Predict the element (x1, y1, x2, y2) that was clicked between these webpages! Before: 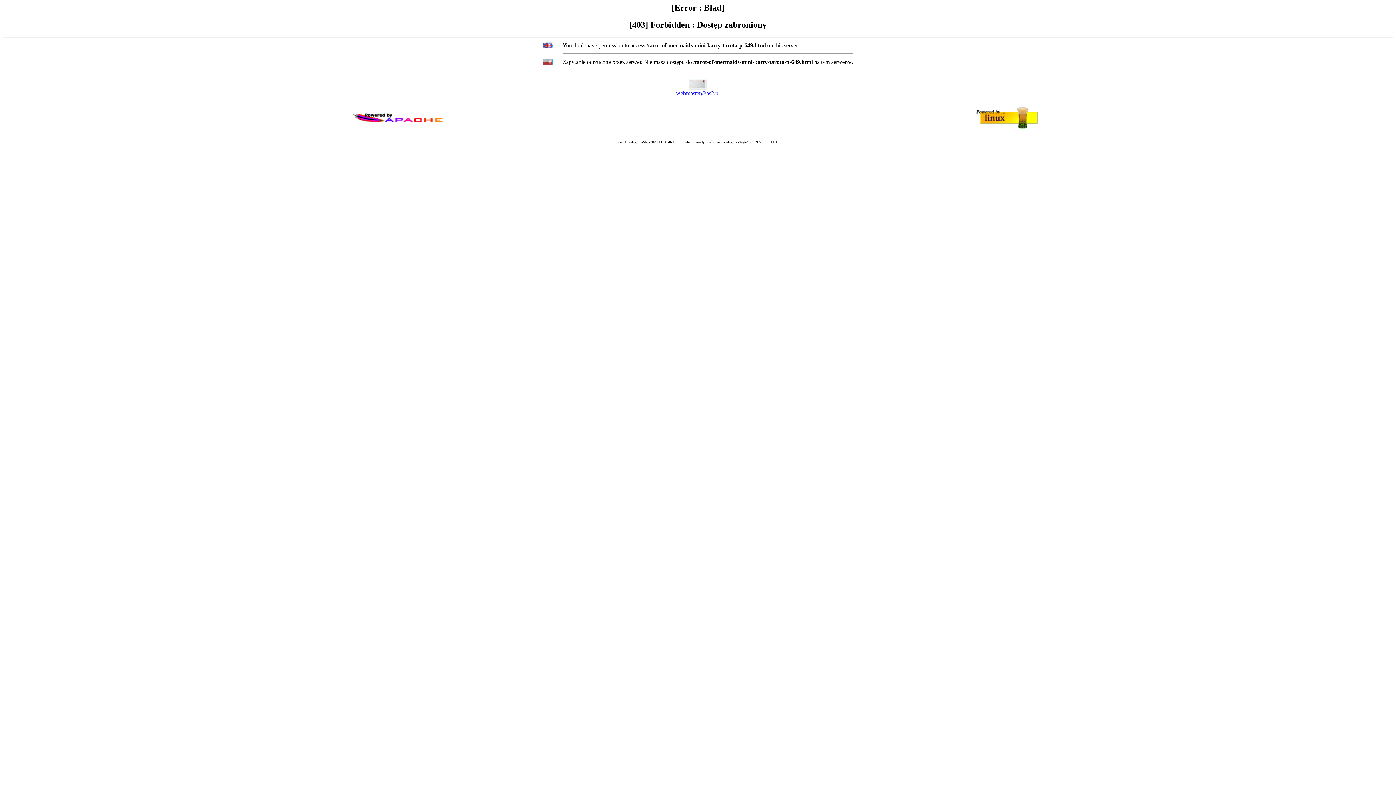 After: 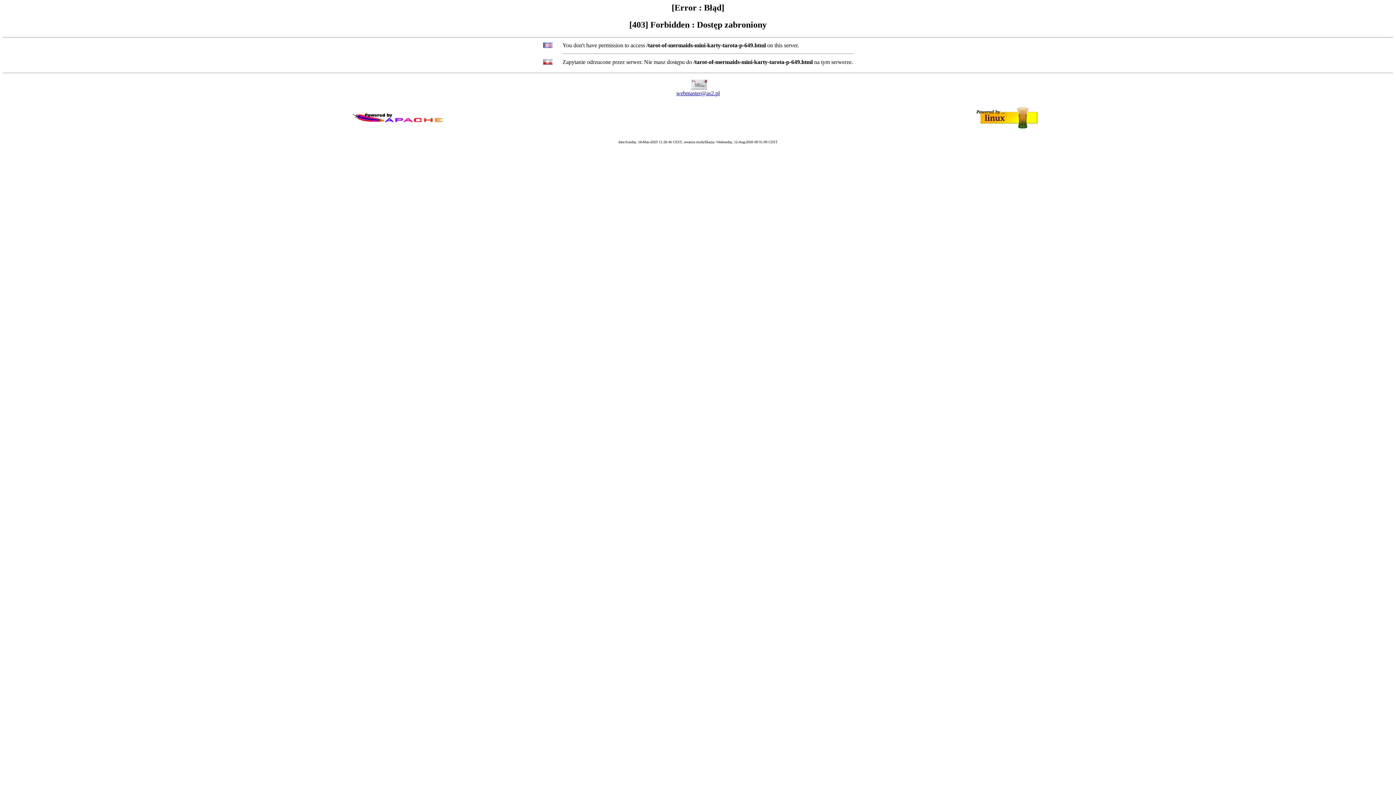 Action: bbox: (676, 90, 720, 96) label: webmaster@as2.pl